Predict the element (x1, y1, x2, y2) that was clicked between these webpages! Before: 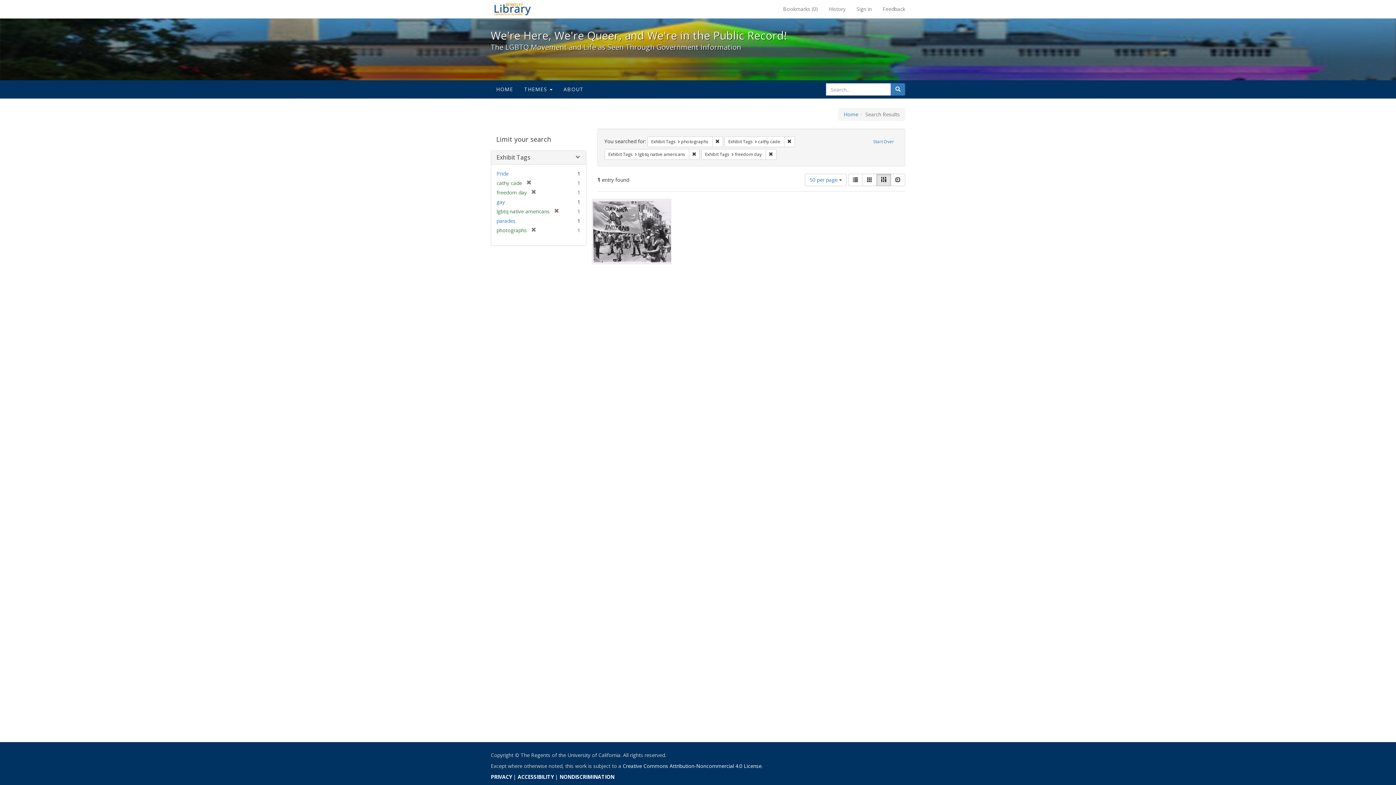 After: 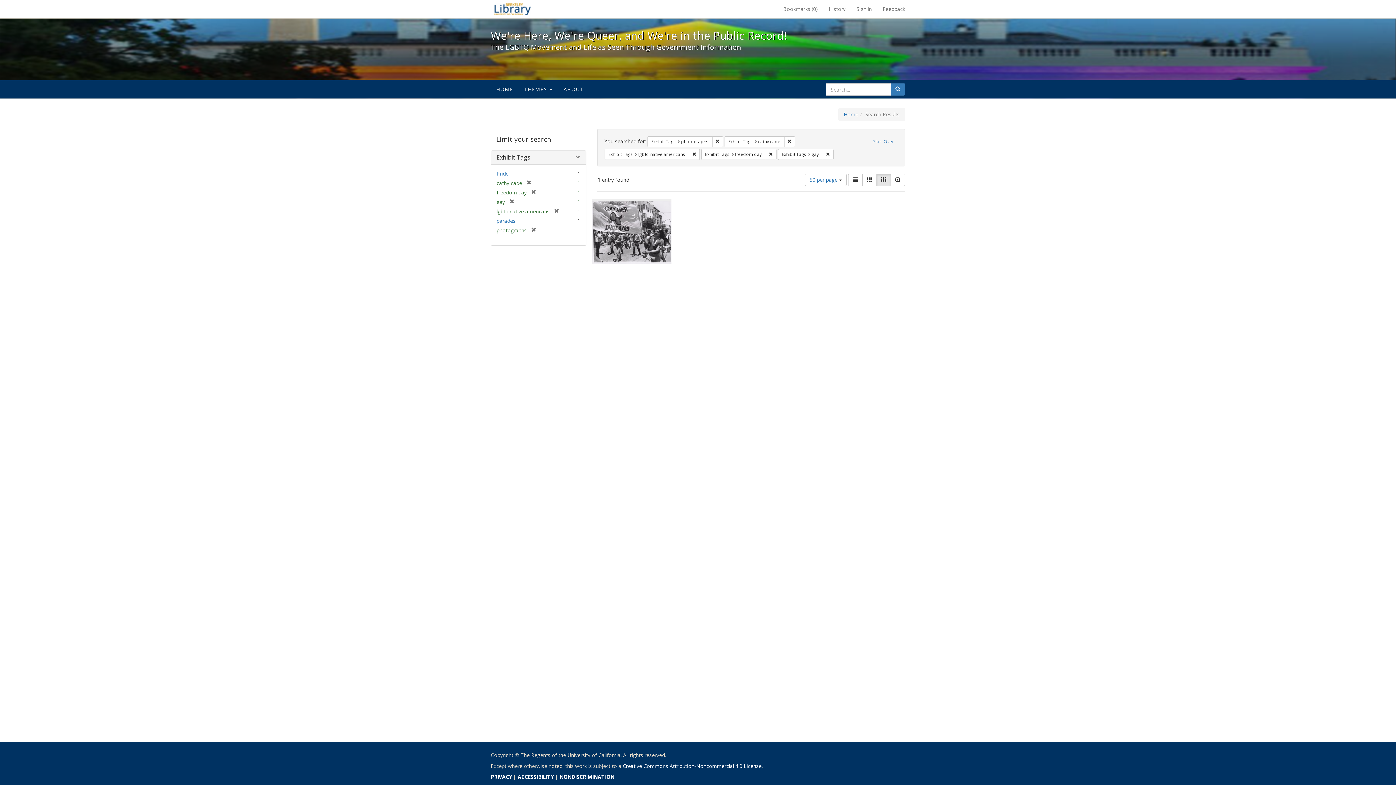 Action: bbox: (496, 198, 505, 205) label: gay